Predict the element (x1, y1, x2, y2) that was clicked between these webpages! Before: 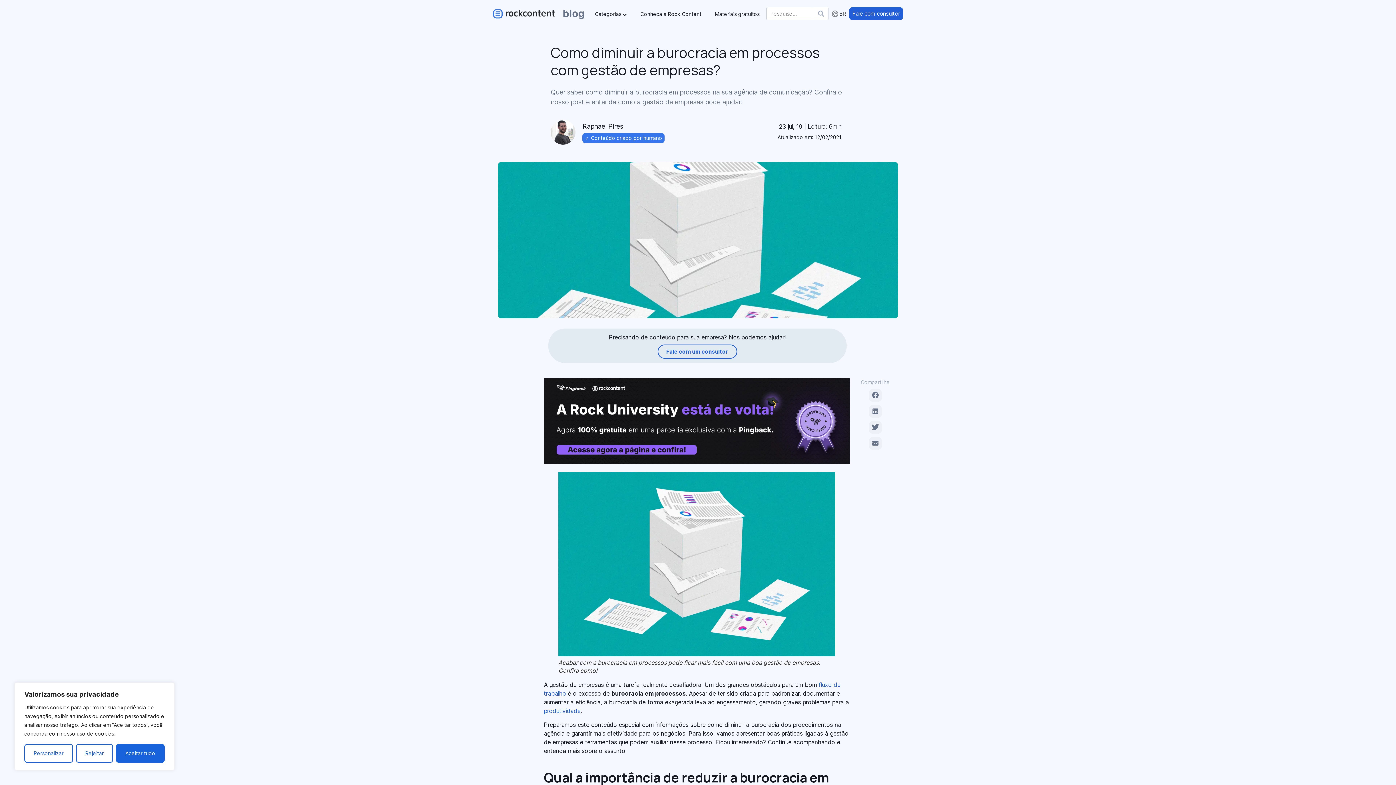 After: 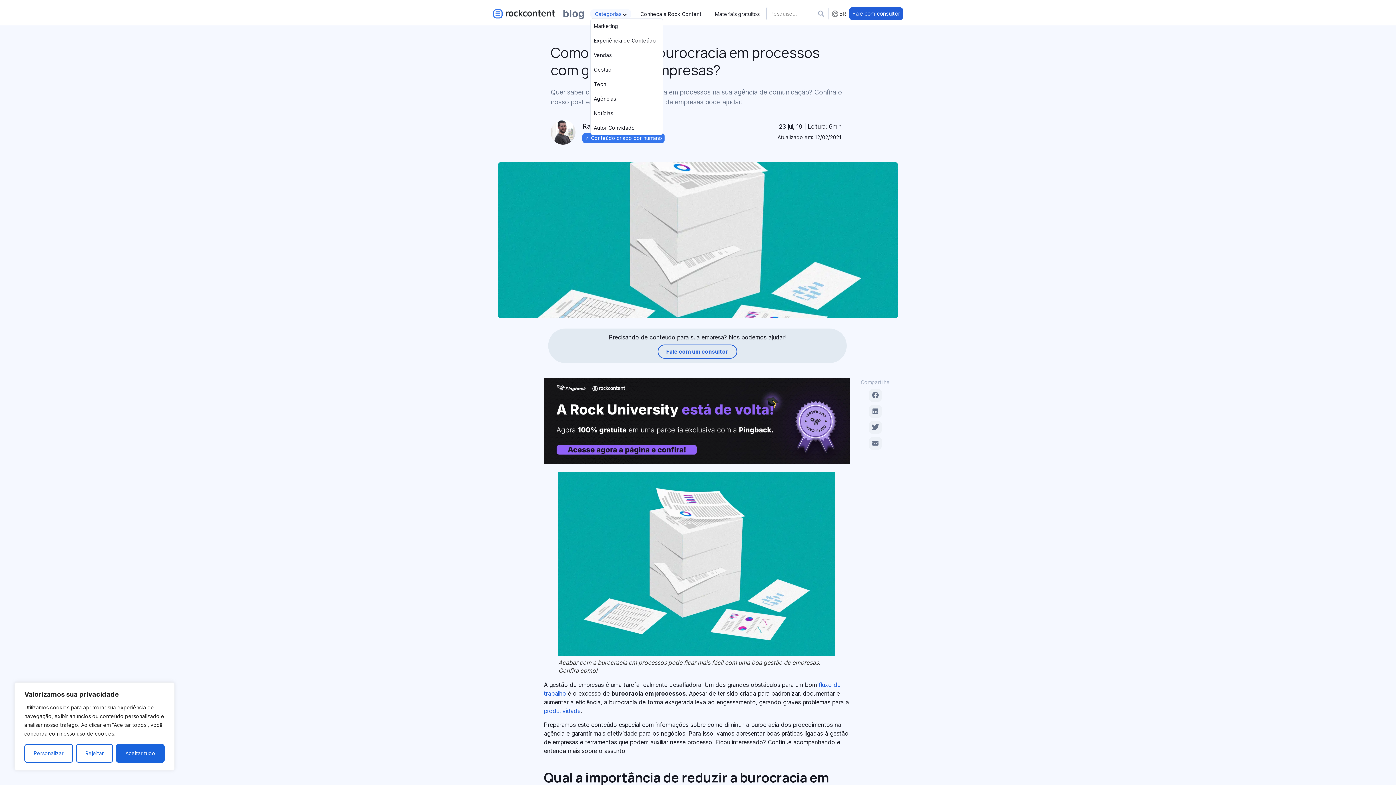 Action: label: Categorias  bbox: (590, 8, 631, 18)